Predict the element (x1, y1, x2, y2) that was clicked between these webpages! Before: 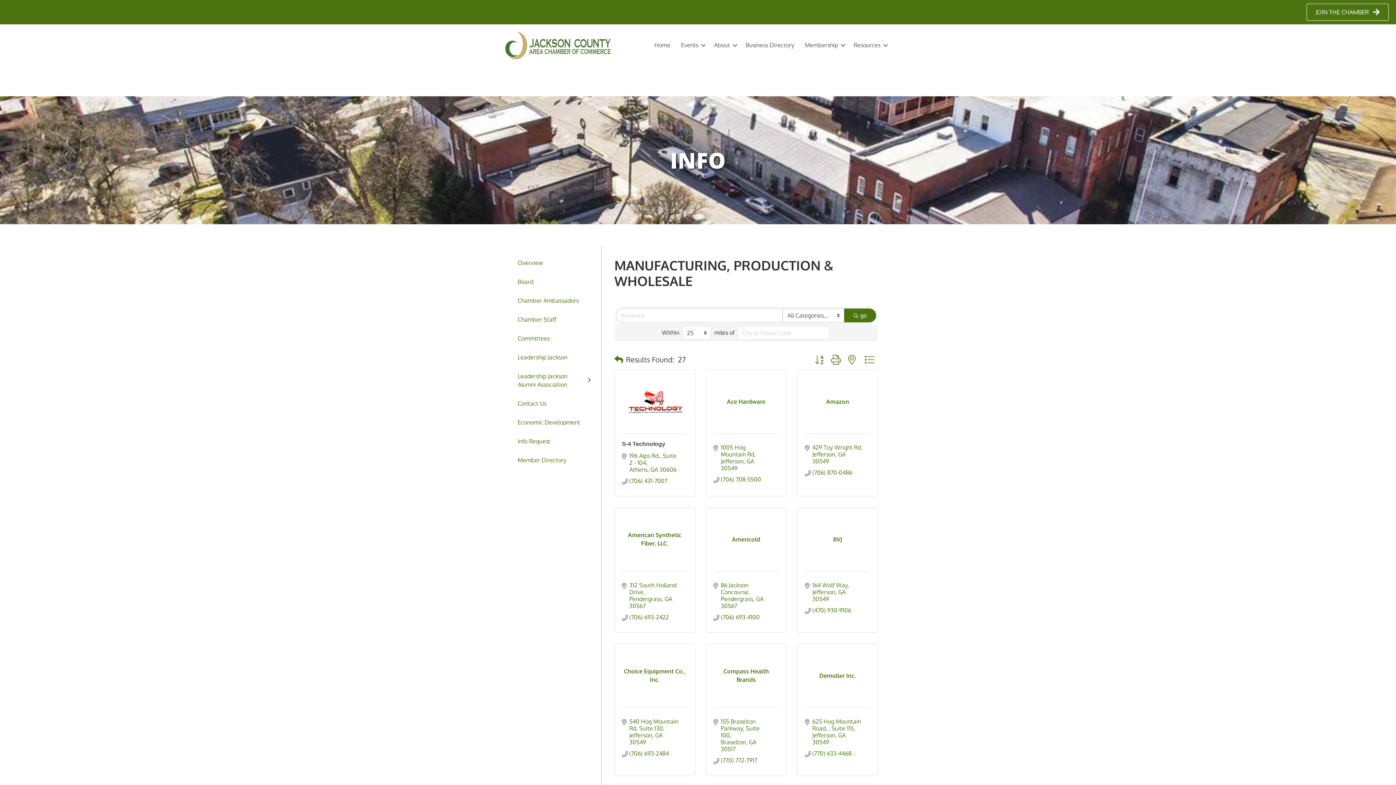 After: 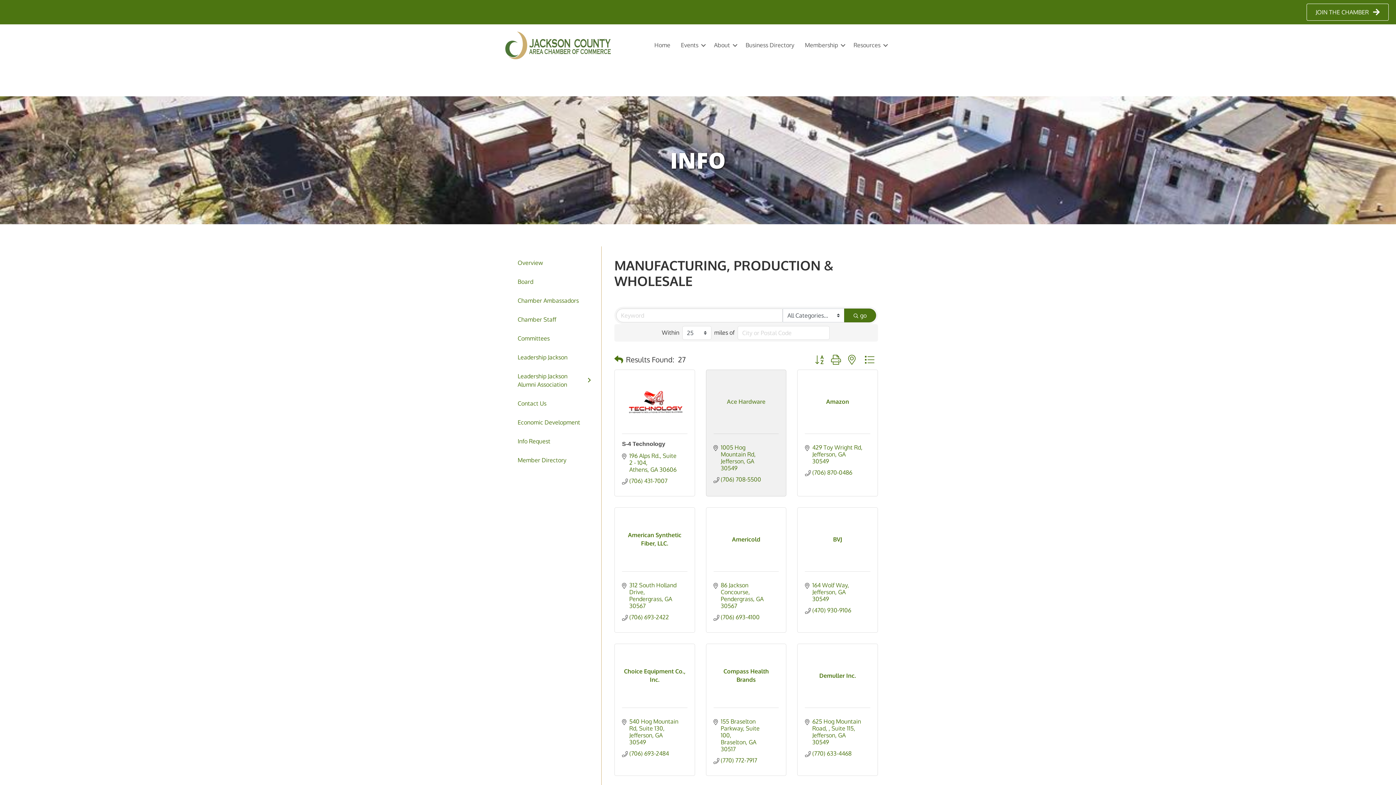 Action: bbox: (713, 397, 779, 406) label: Ace Hardware